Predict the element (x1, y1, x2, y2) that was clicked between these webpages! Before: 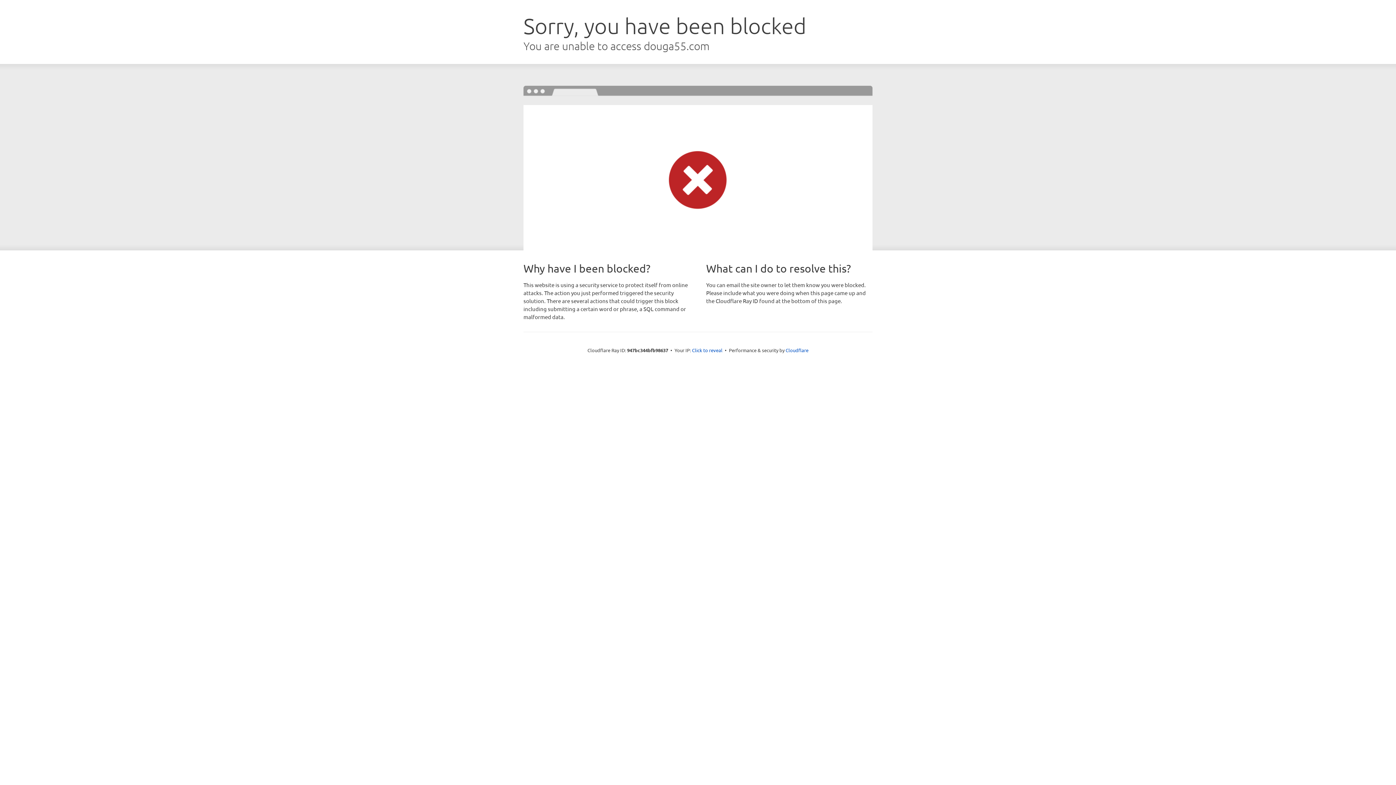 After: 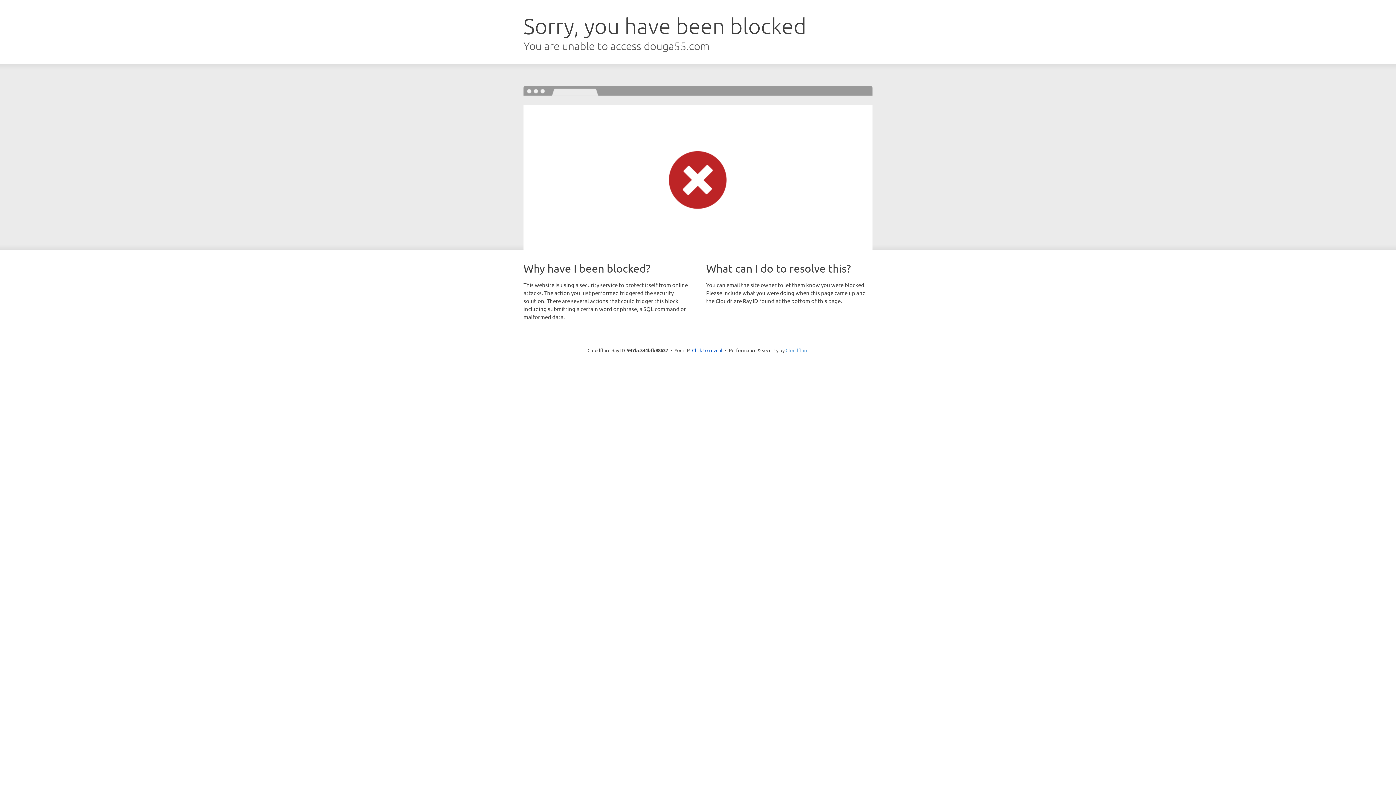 Action: label: Cloudflare bbox: (785, 347, 808, 353)